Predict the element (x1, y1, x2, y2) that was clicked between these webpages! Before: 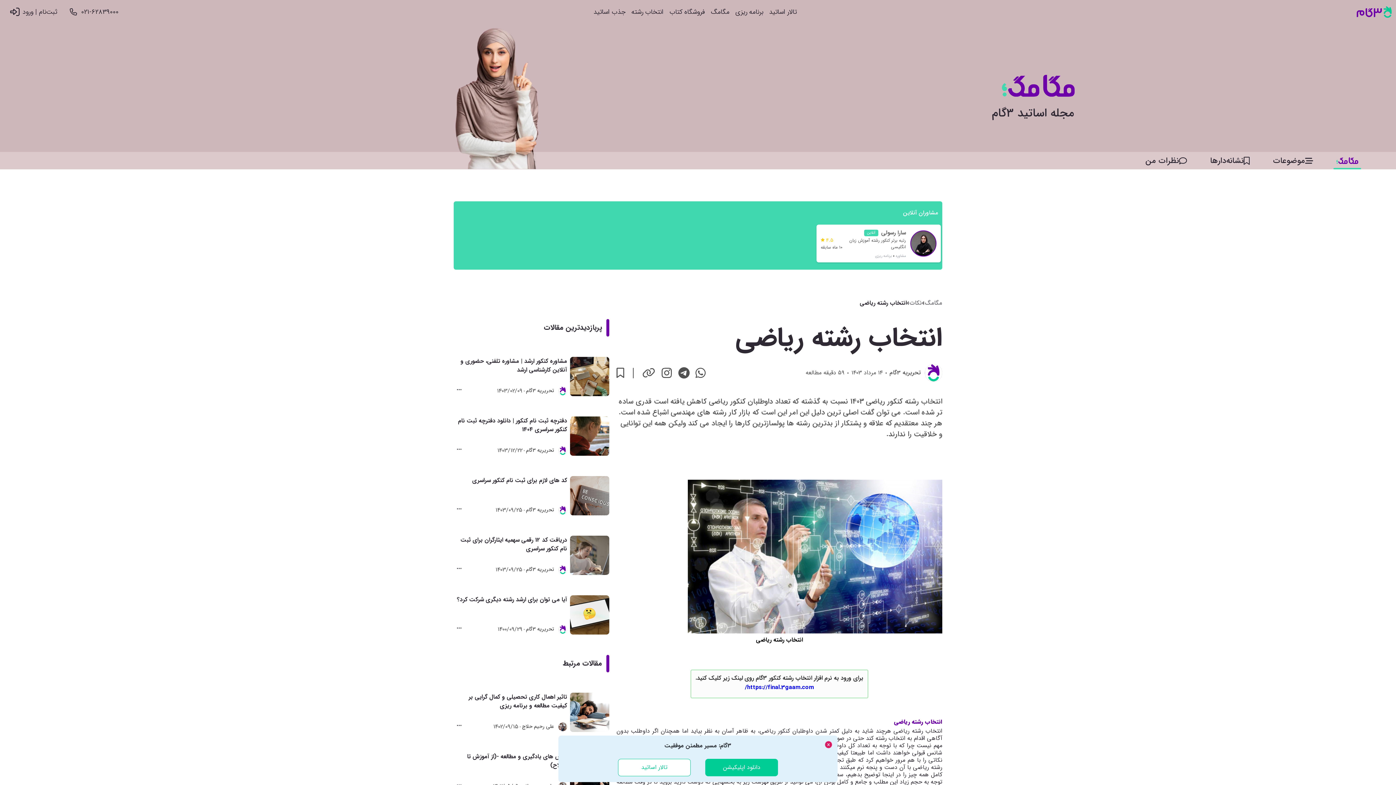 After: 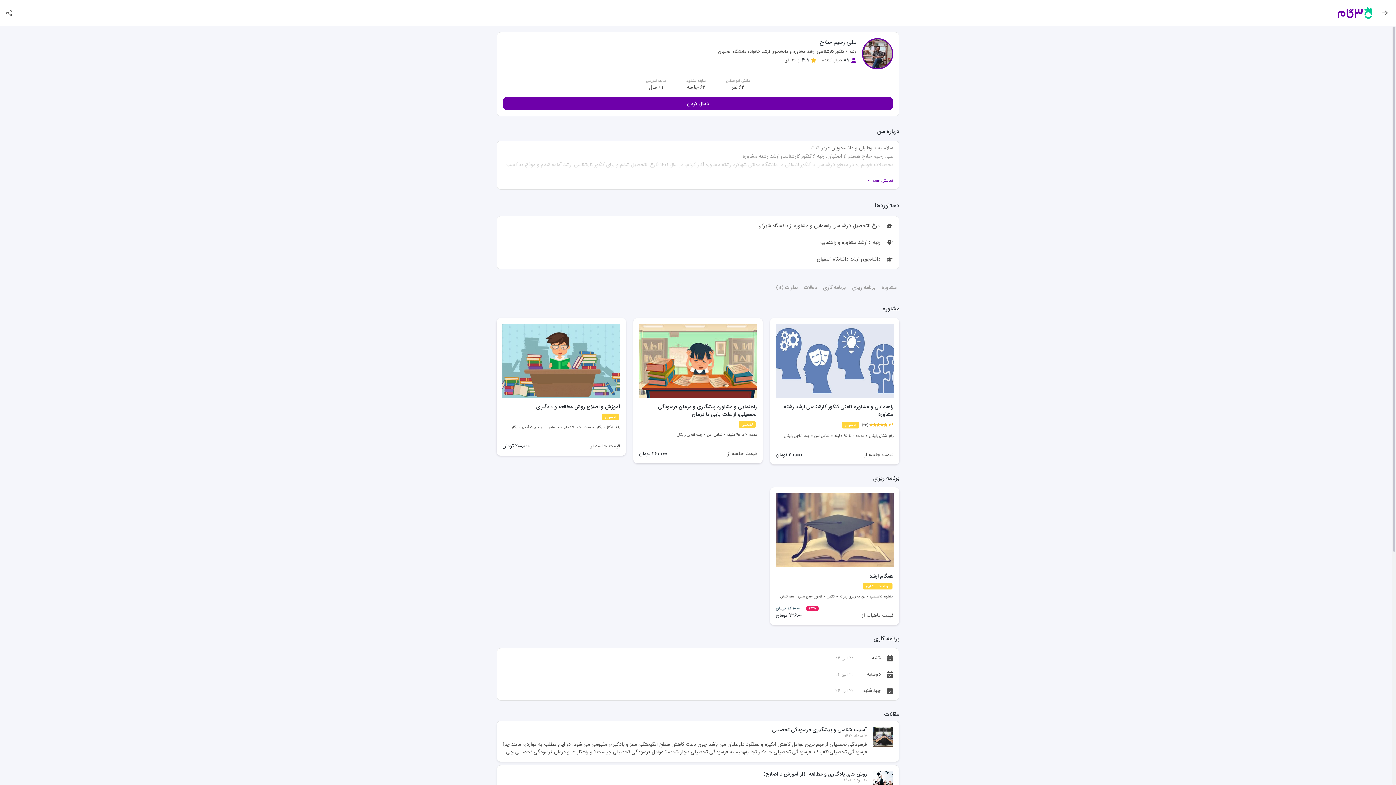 Action: label: علی رحیم حلاج bbox: (522, 722, 567, 731)